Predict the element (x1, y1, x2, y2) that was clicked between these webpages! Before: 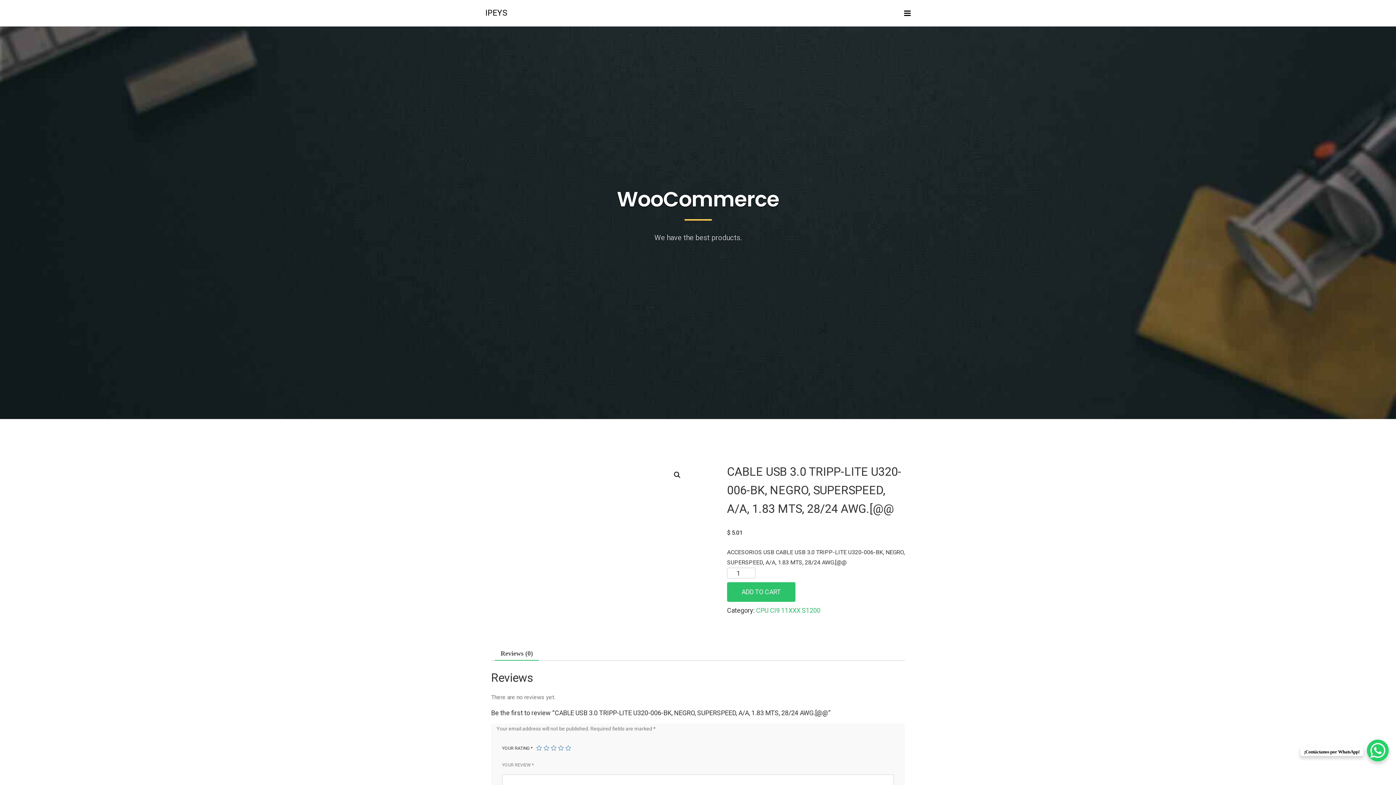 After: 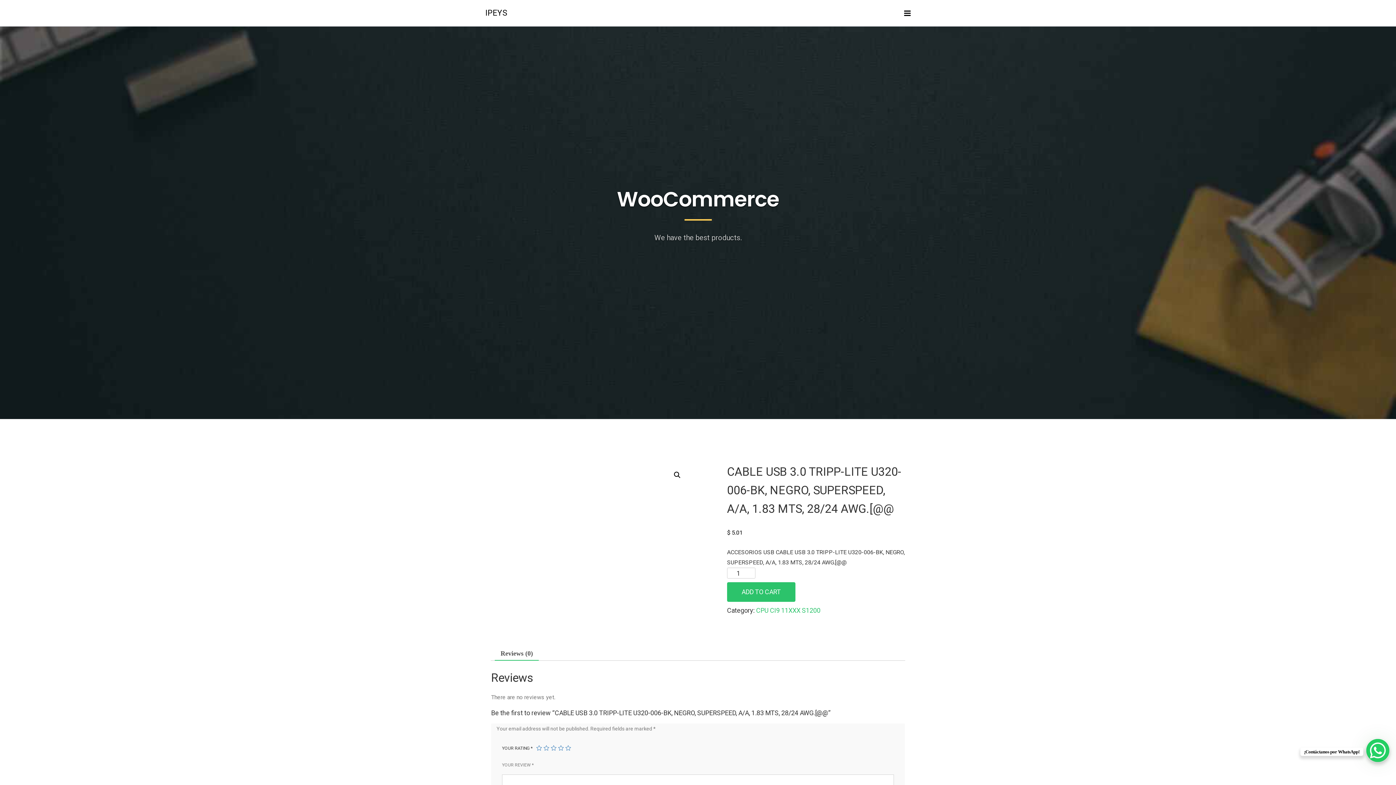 Action: bbox: (1367, 740, 1389, 761) label: WhatsApp Chat Button